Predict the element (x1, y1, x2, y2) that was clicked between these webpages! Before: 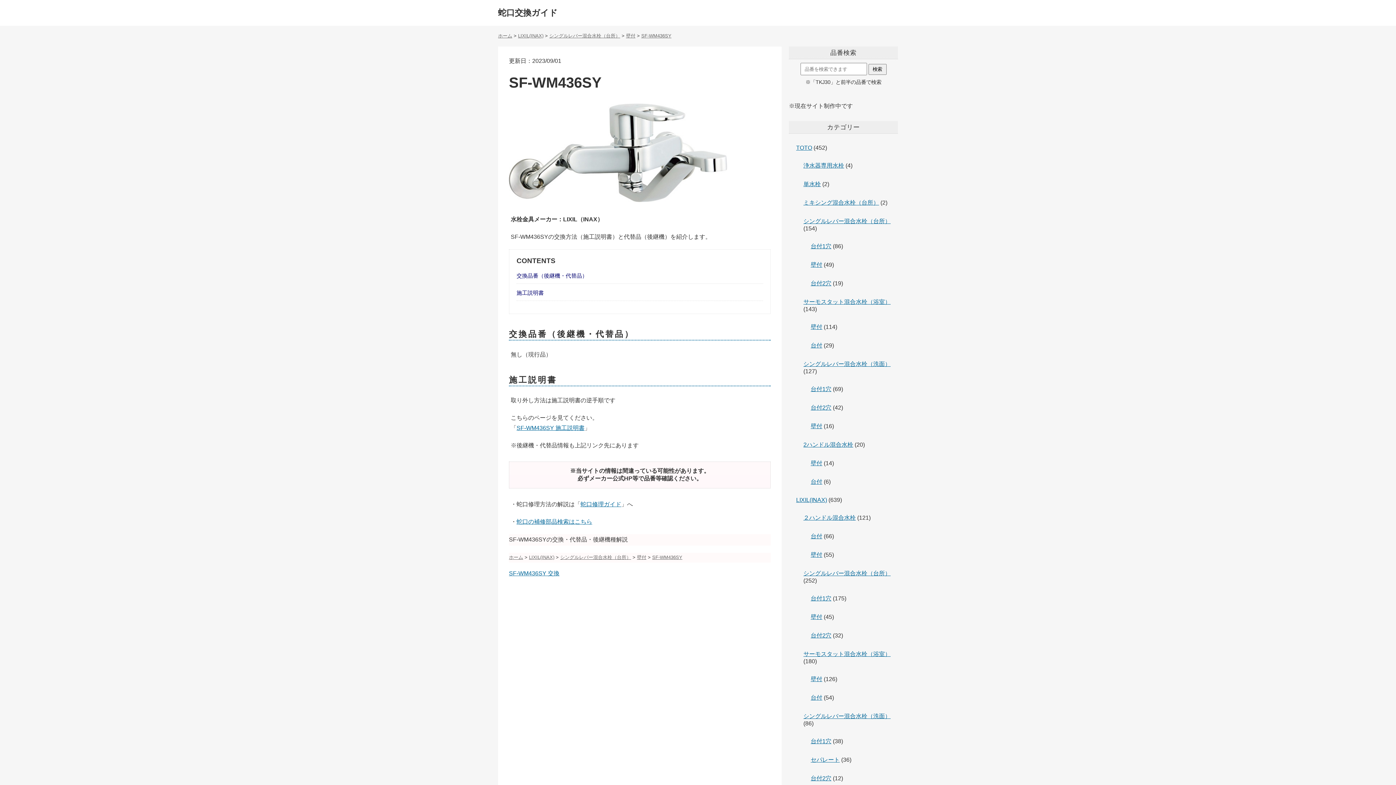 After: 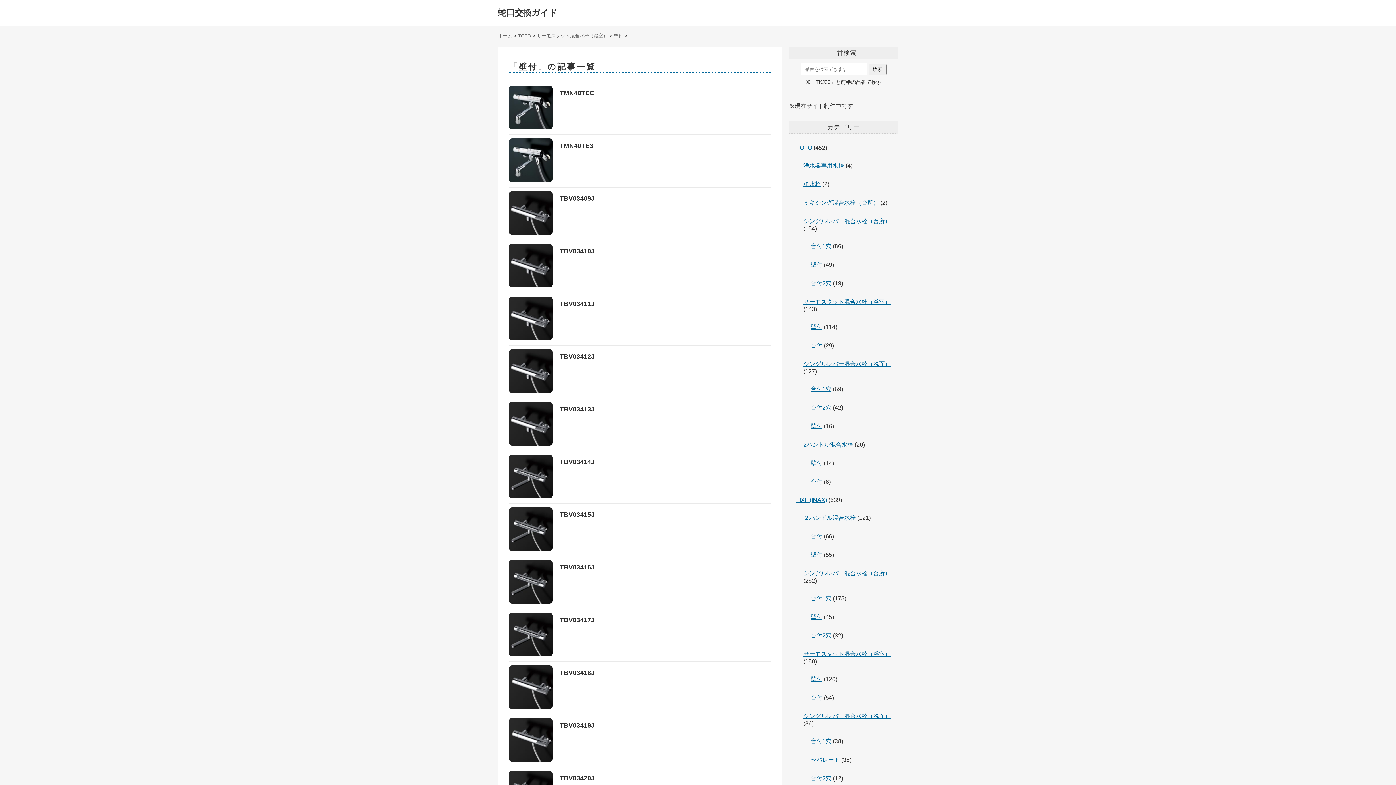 Action: bbox: (810, 324, 822, 330) label: 壁付